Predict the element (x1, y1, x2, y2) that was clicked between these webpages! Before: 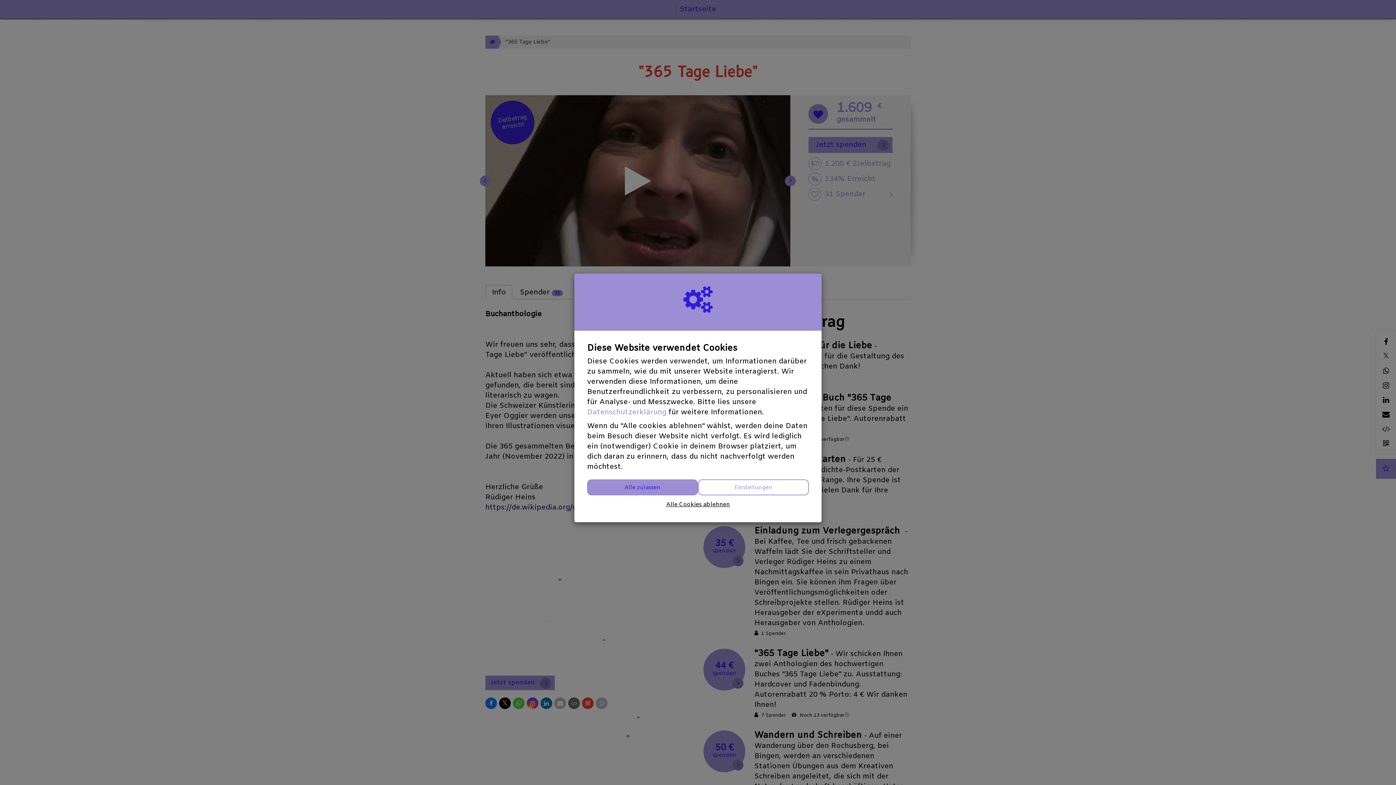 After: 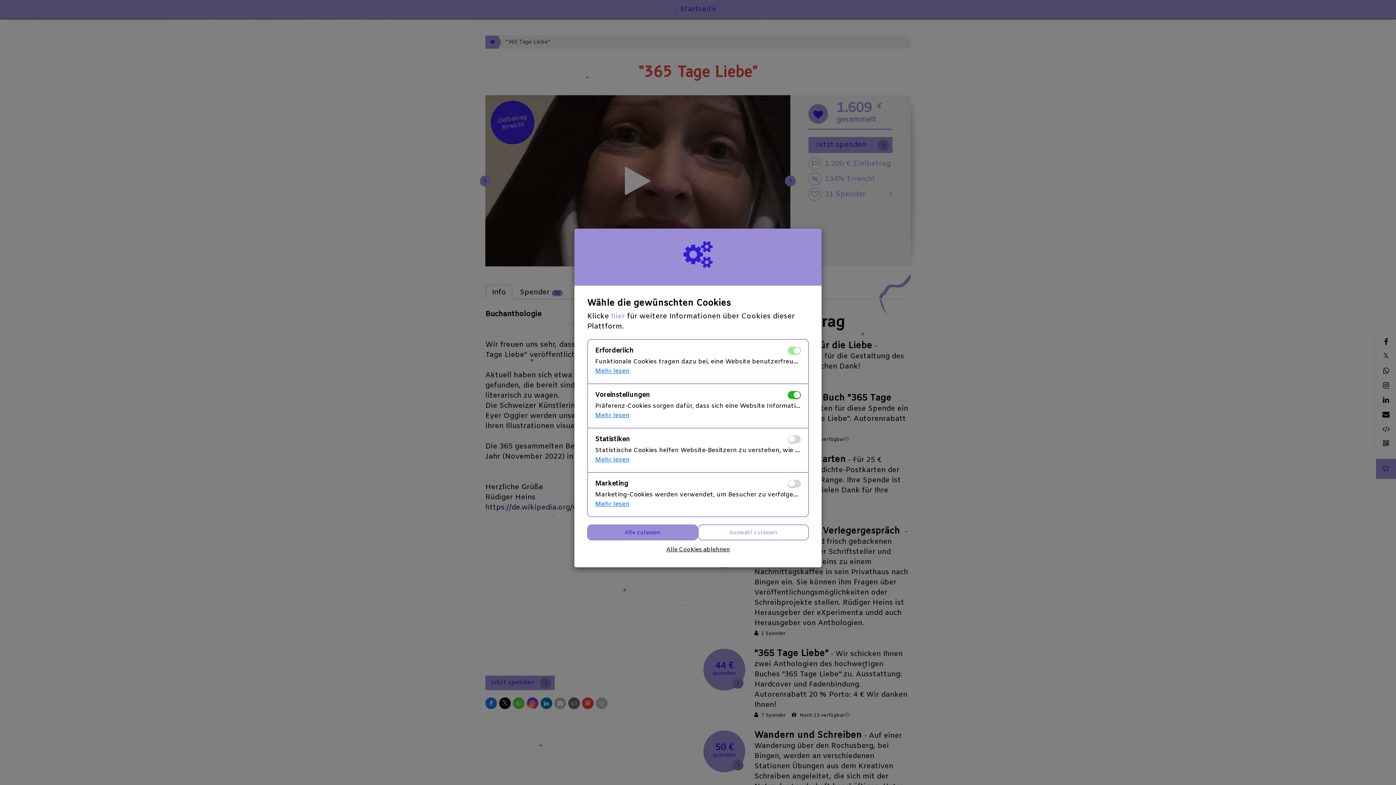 Action: label: Einstellungen bbox: (698, 479, 809, 495)